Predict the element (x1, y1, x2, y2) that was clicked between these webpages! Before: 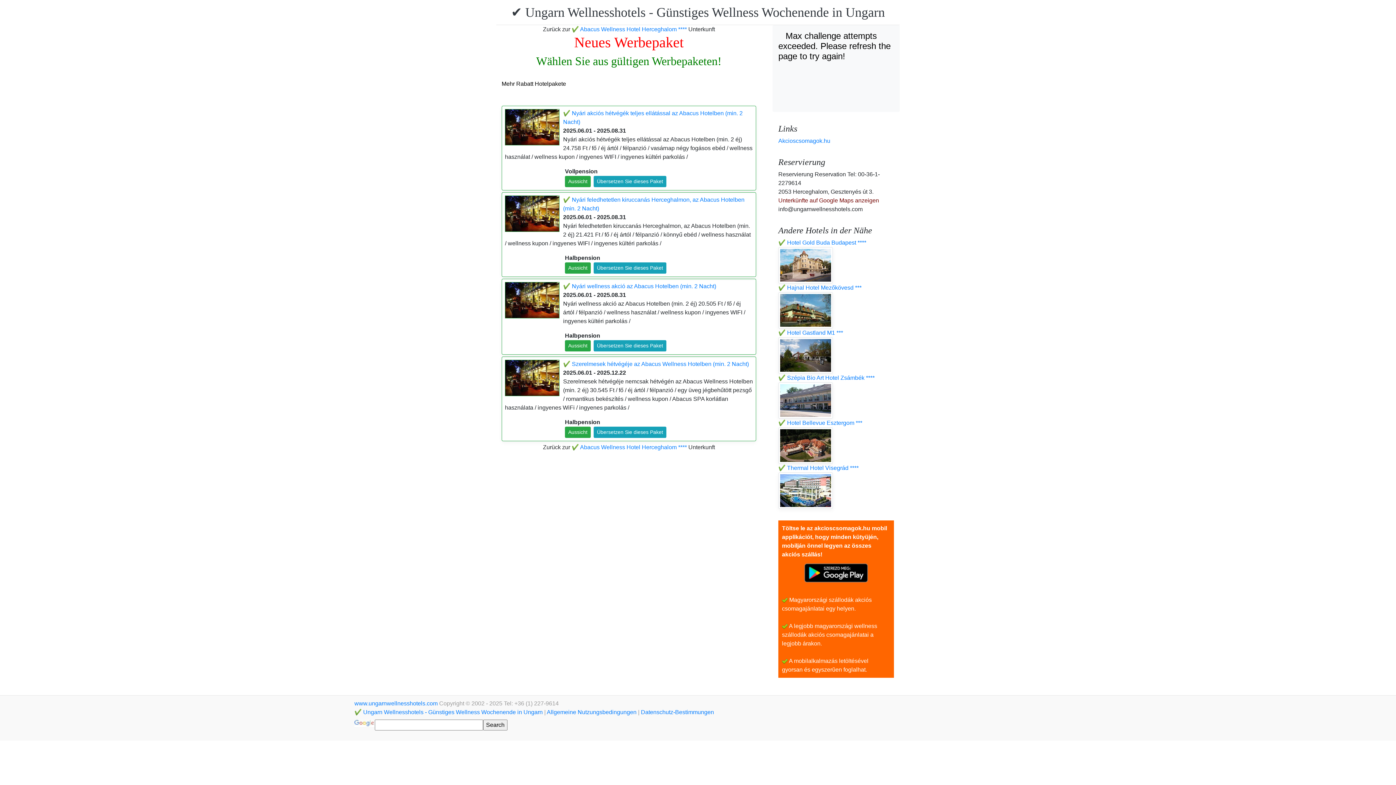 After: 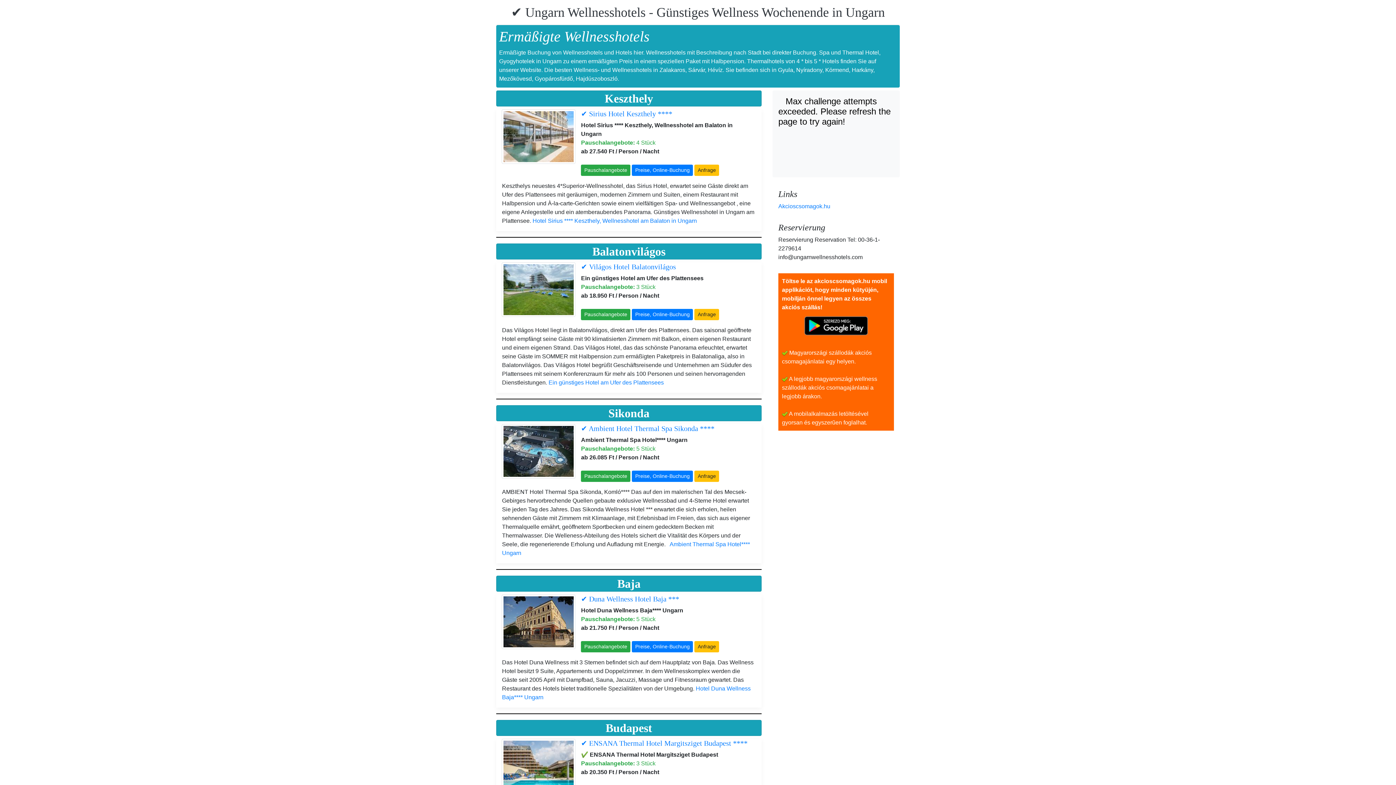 Action: label: ✔️ Ungarn Wellnesshotels - Günstiges Wellness Wochenende in Ungarn bbox: (511, 5, 885, 19)